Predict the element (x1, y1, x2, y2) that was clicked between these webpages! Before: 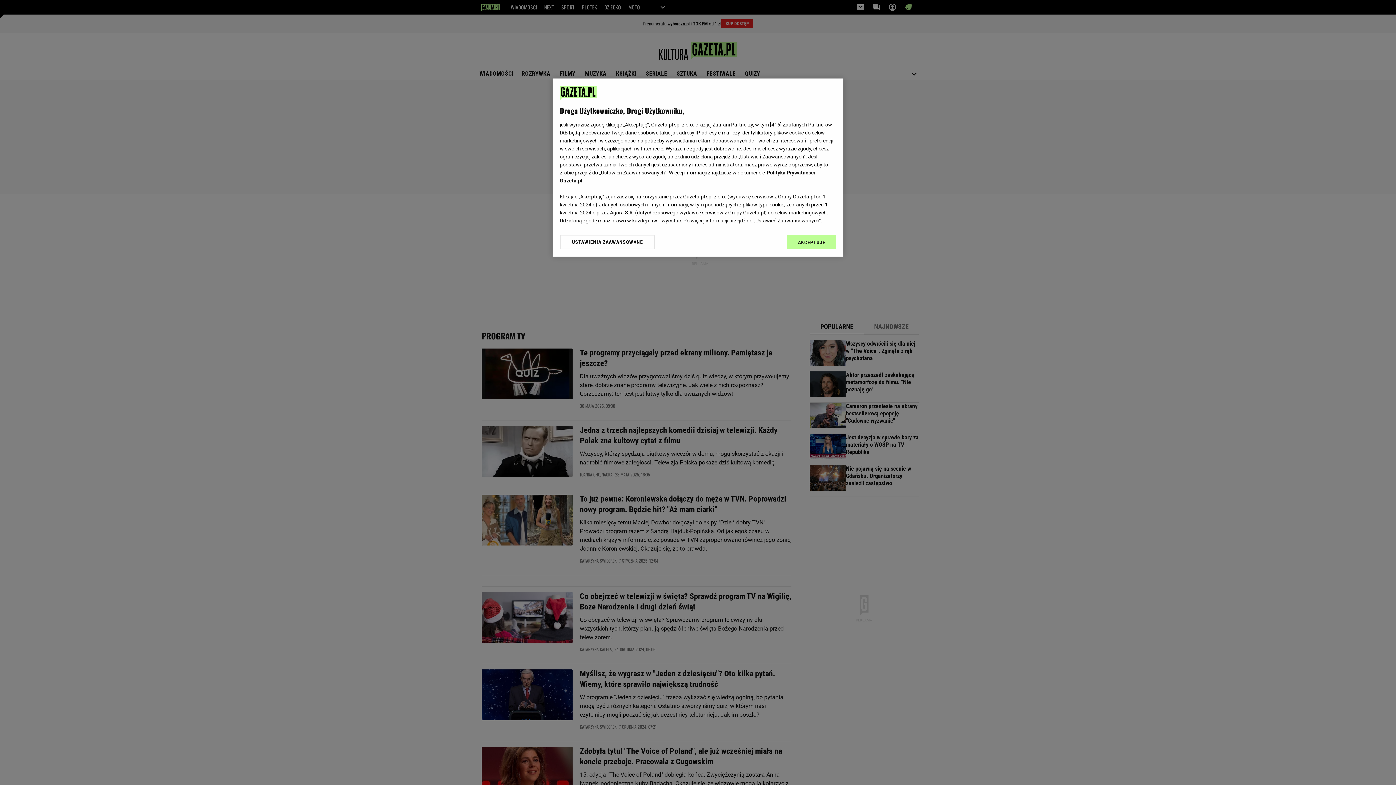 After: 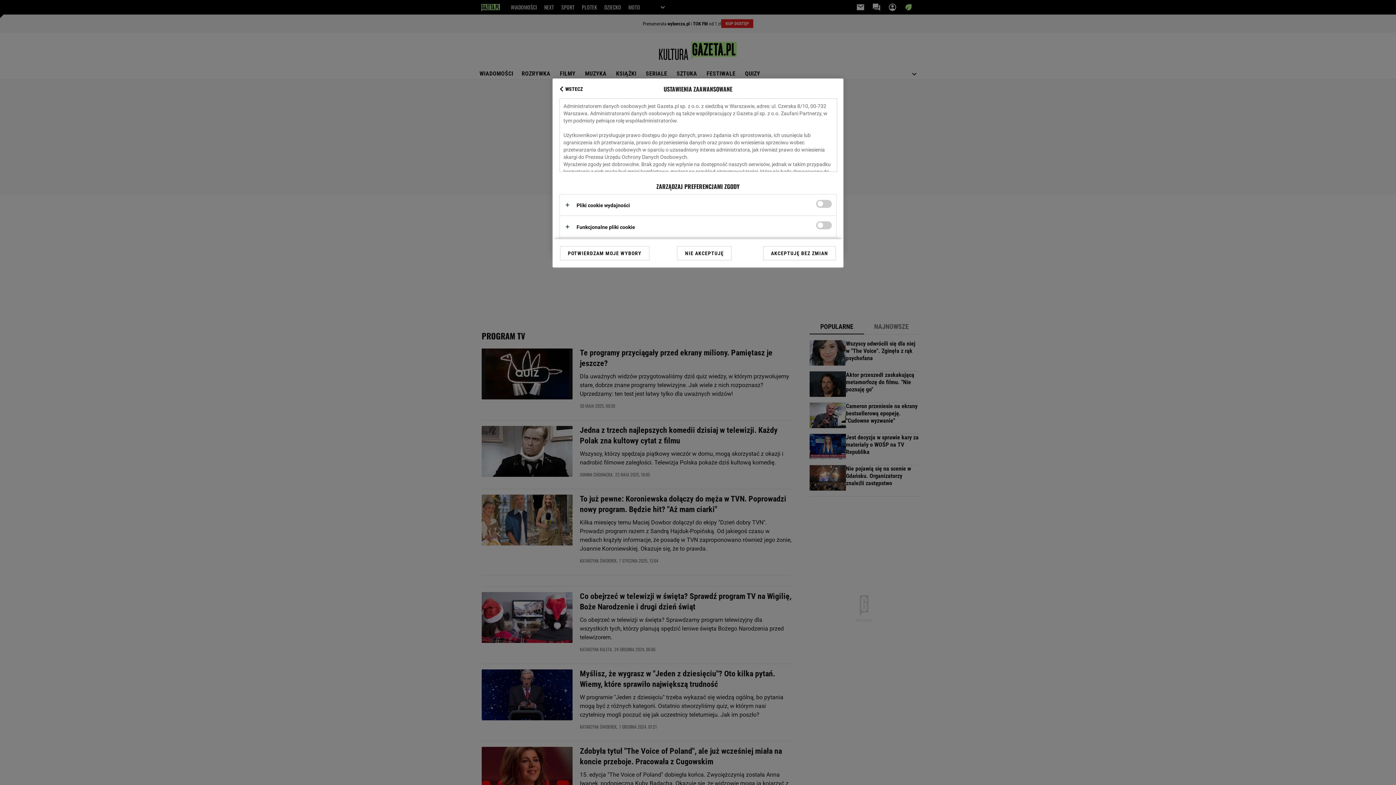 Action: label: USTAWIENIA ZAAWANSOWANE bbox: (560, 234, 655, 249)